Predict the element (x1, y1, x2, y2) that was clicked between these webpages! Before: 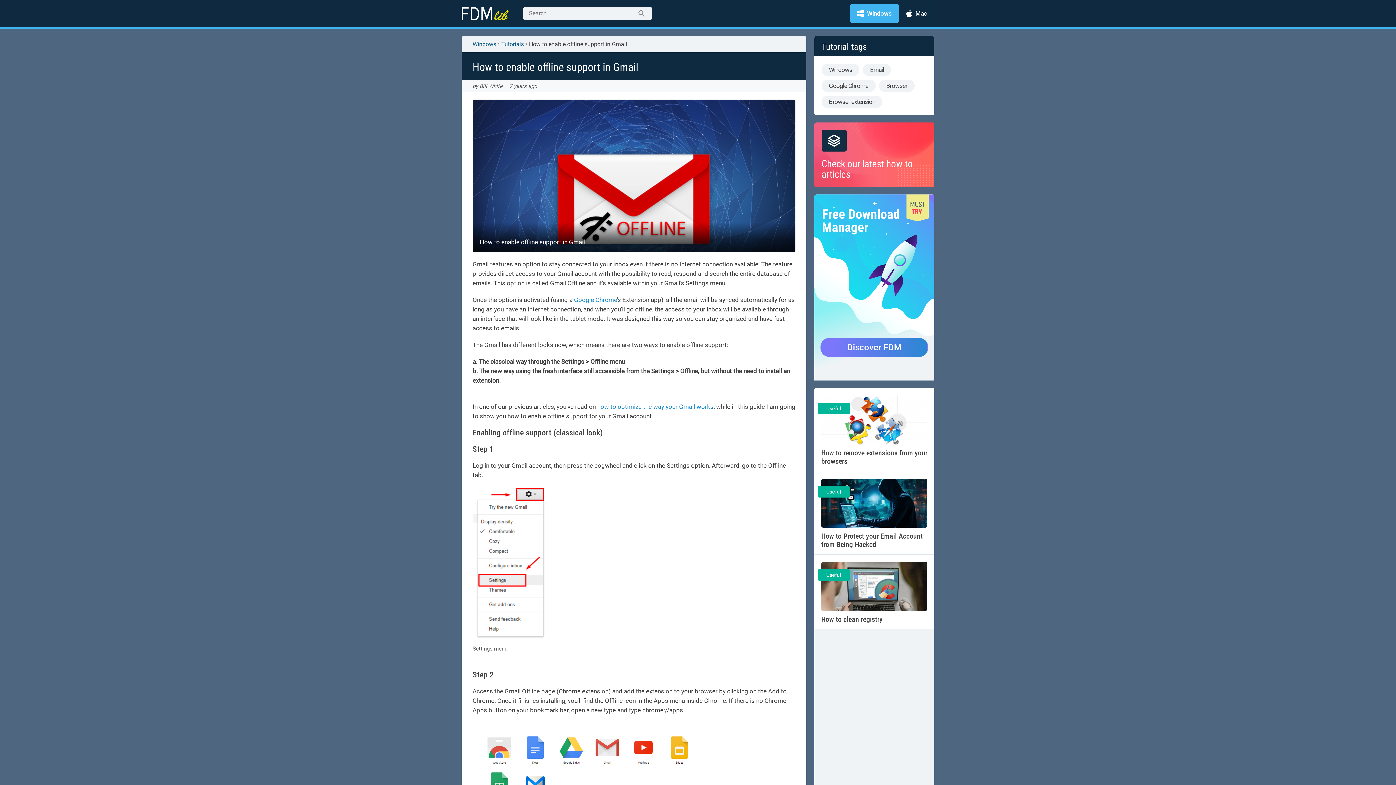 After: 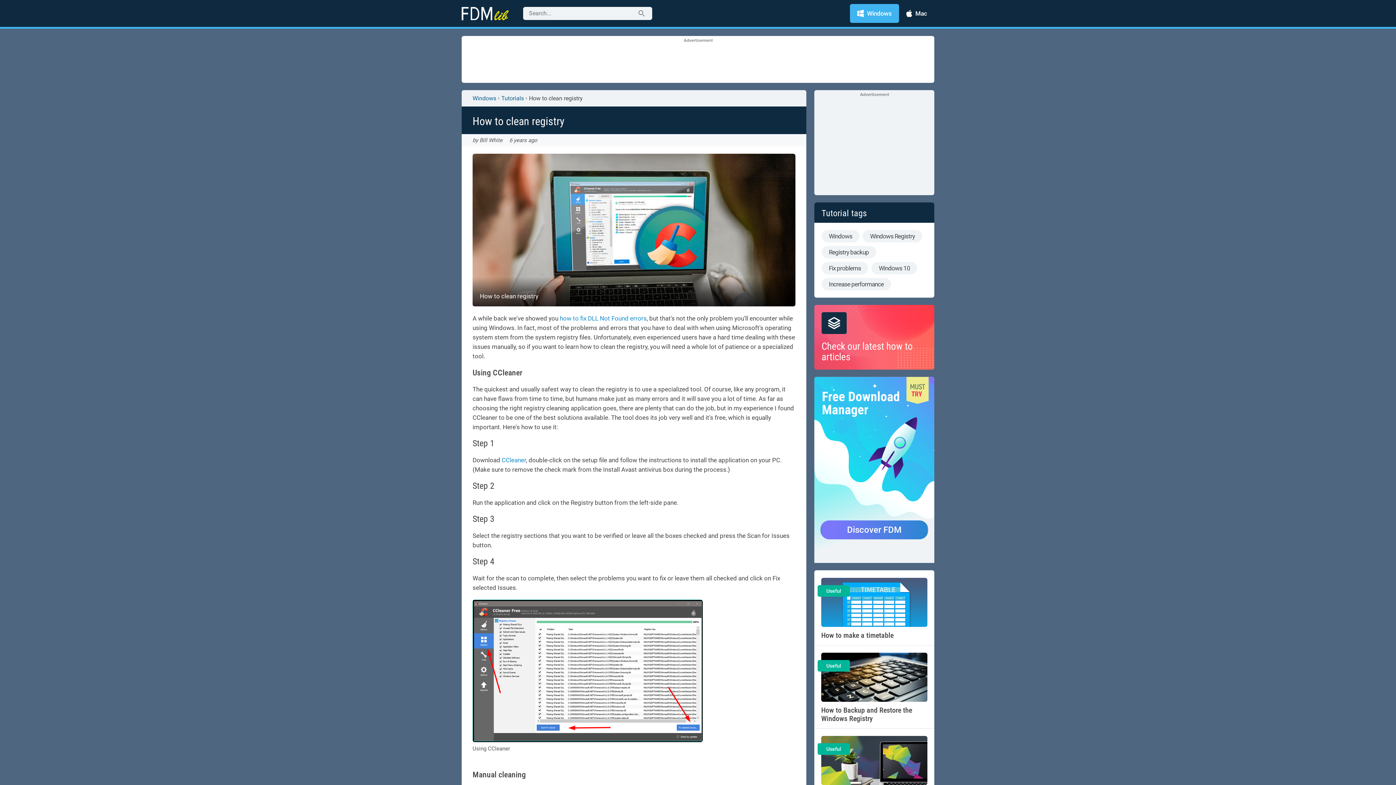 Action: bbox: (814, 561, 934, 636) label: Useful
How to clean registry